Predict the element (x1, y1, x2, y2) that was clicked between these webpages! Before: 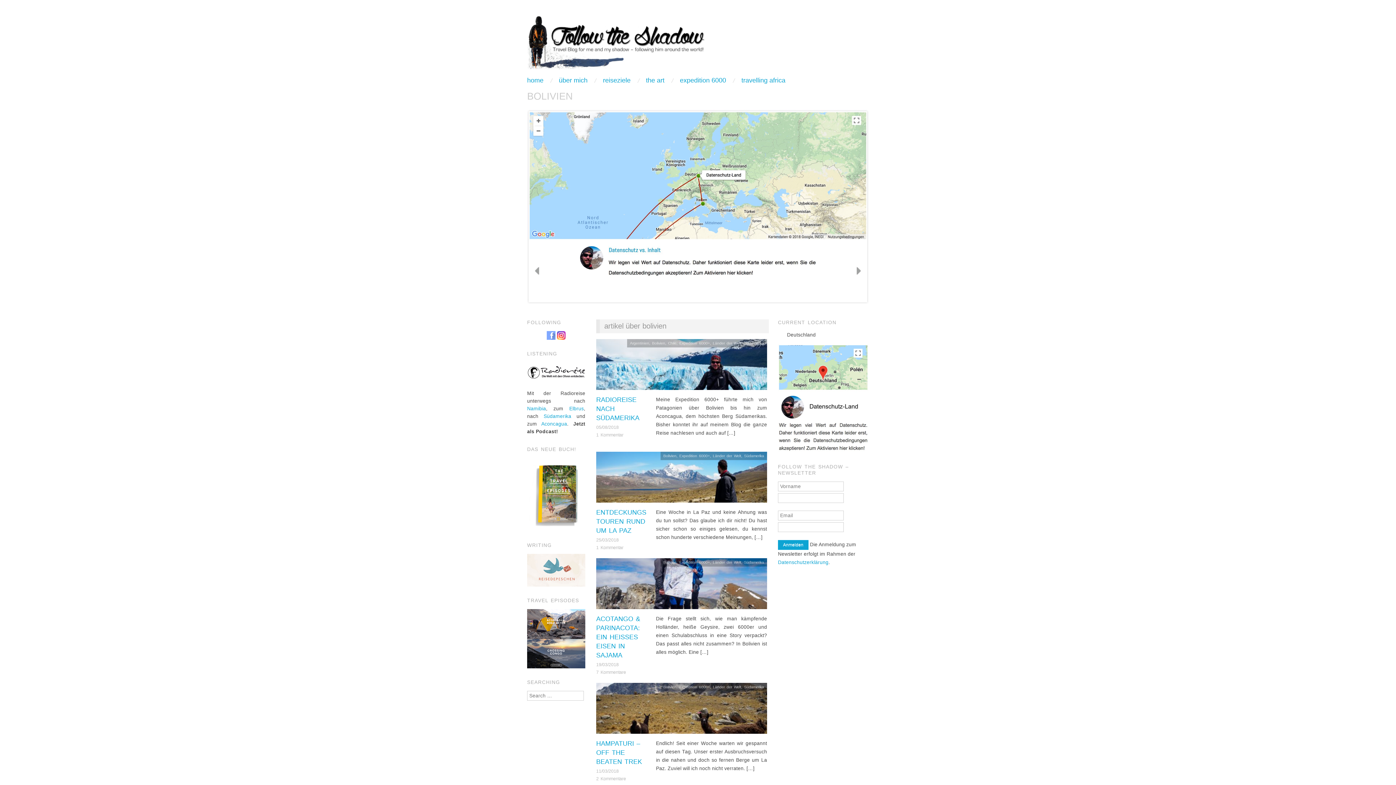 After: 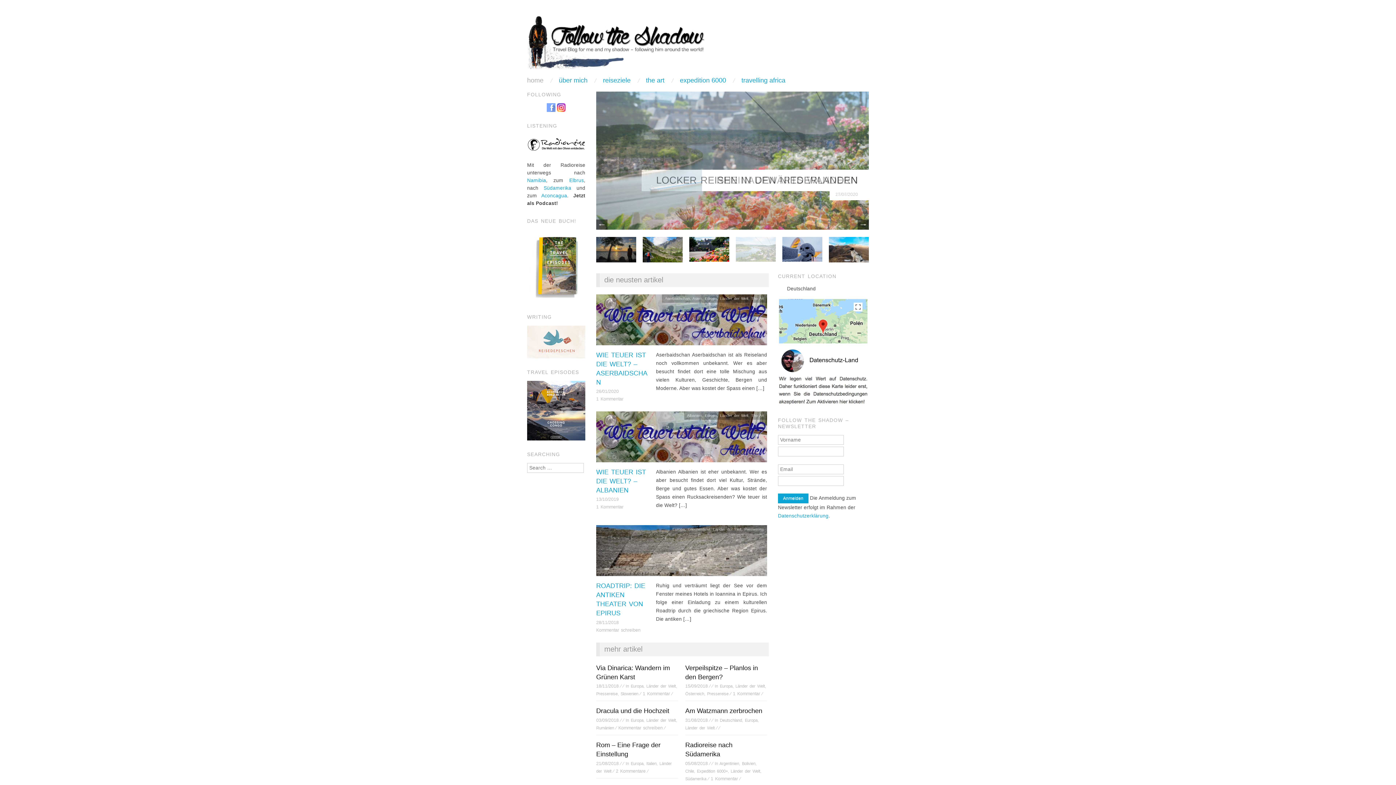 Action: label: Länder der Welt bbox: (713, 454, 741, 458)